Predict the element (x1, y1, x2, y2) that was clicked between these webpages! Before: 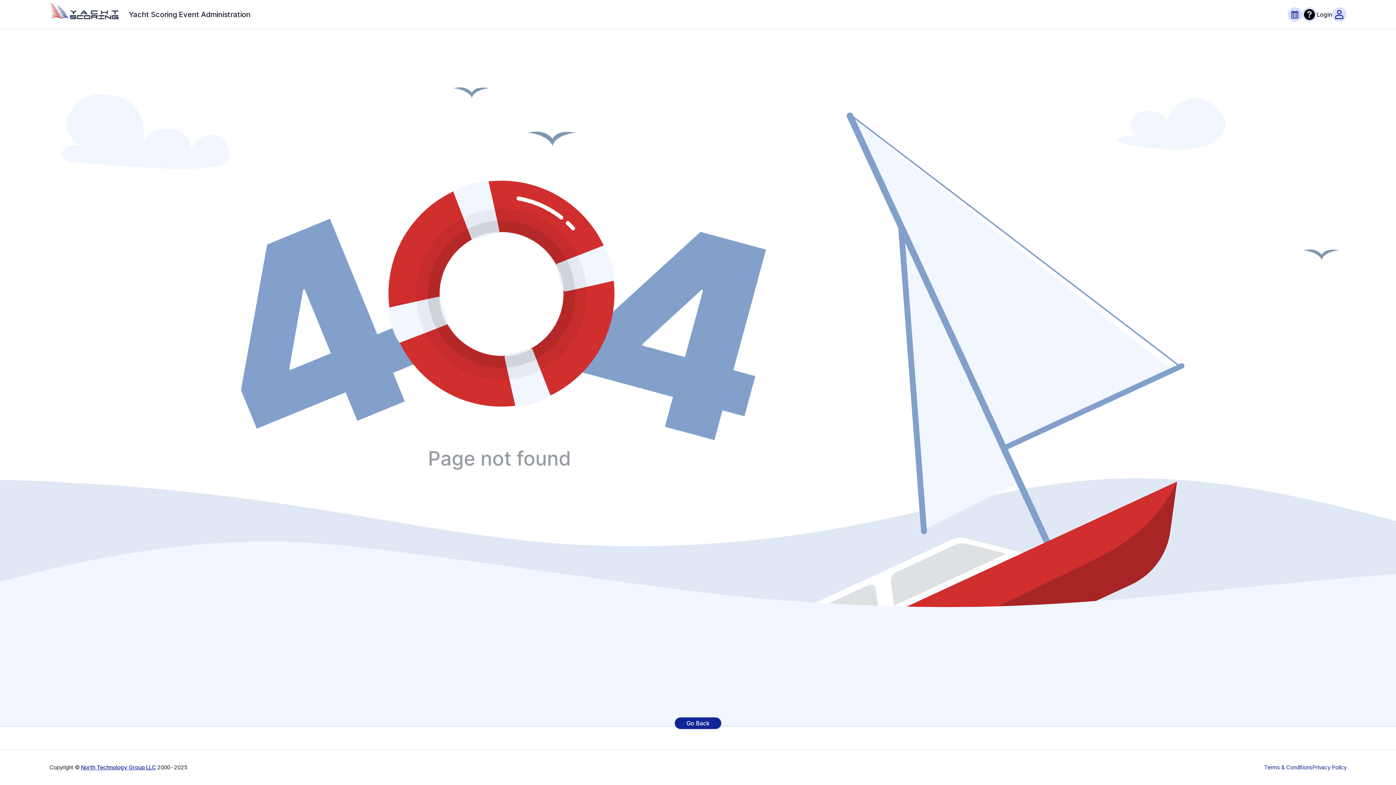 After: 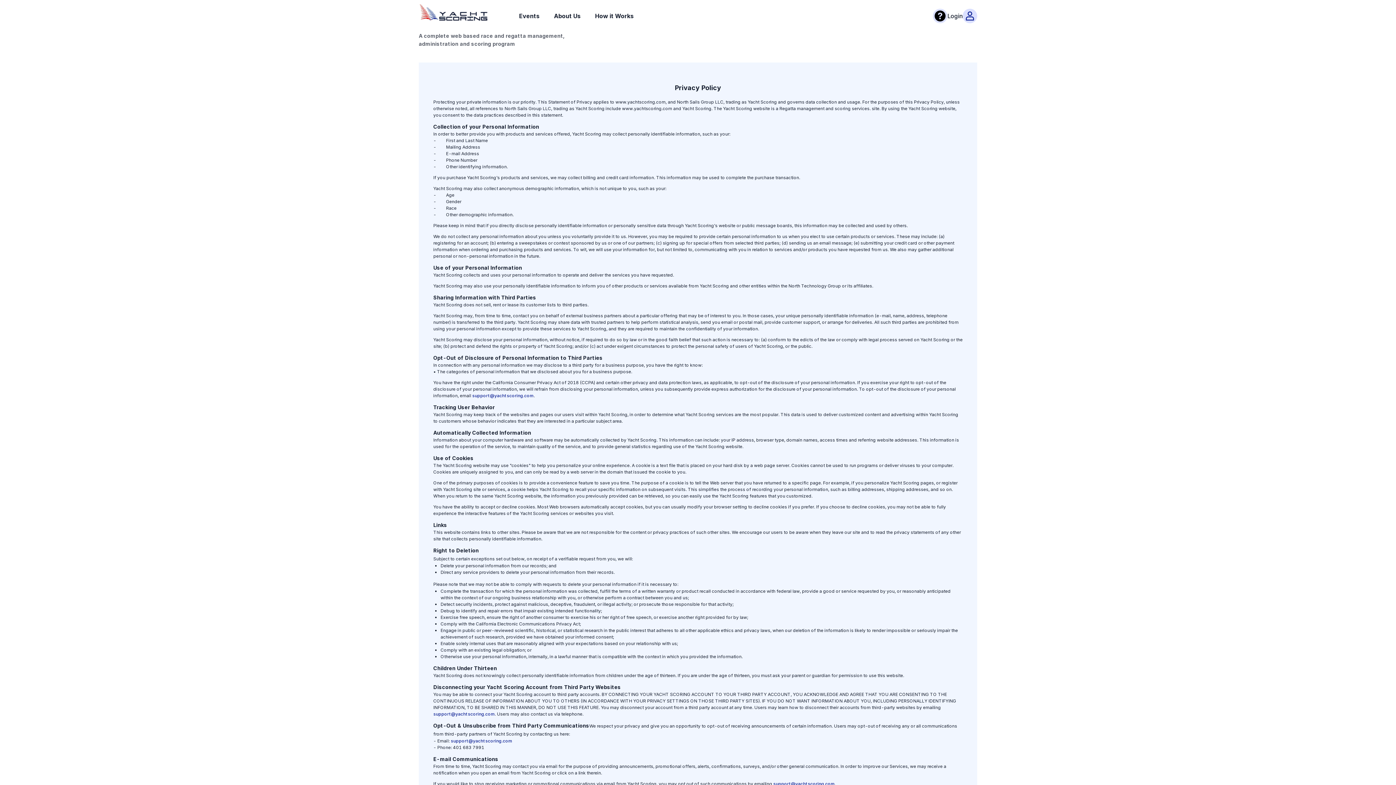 Action: bbox: (1312, 764, 1346, 771) label: Privacy Policy